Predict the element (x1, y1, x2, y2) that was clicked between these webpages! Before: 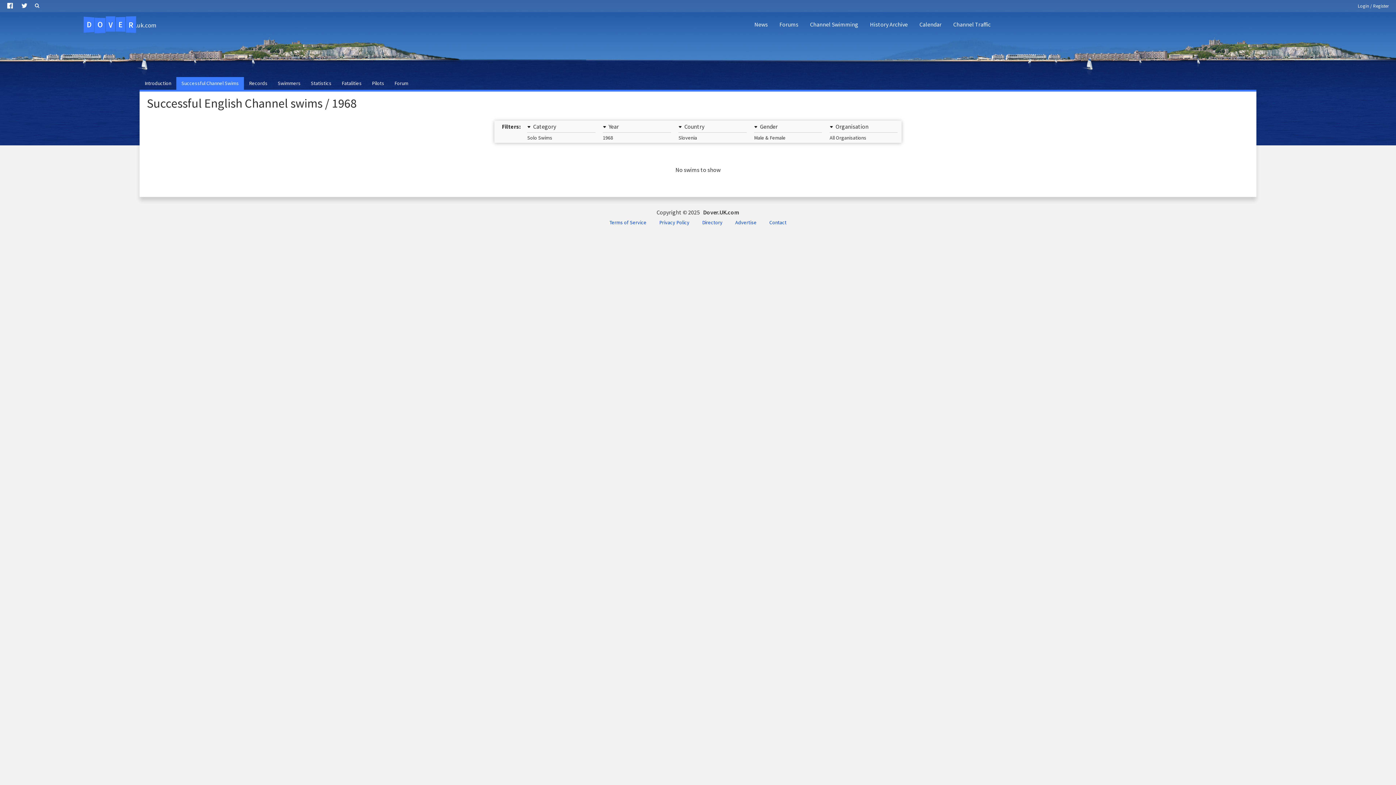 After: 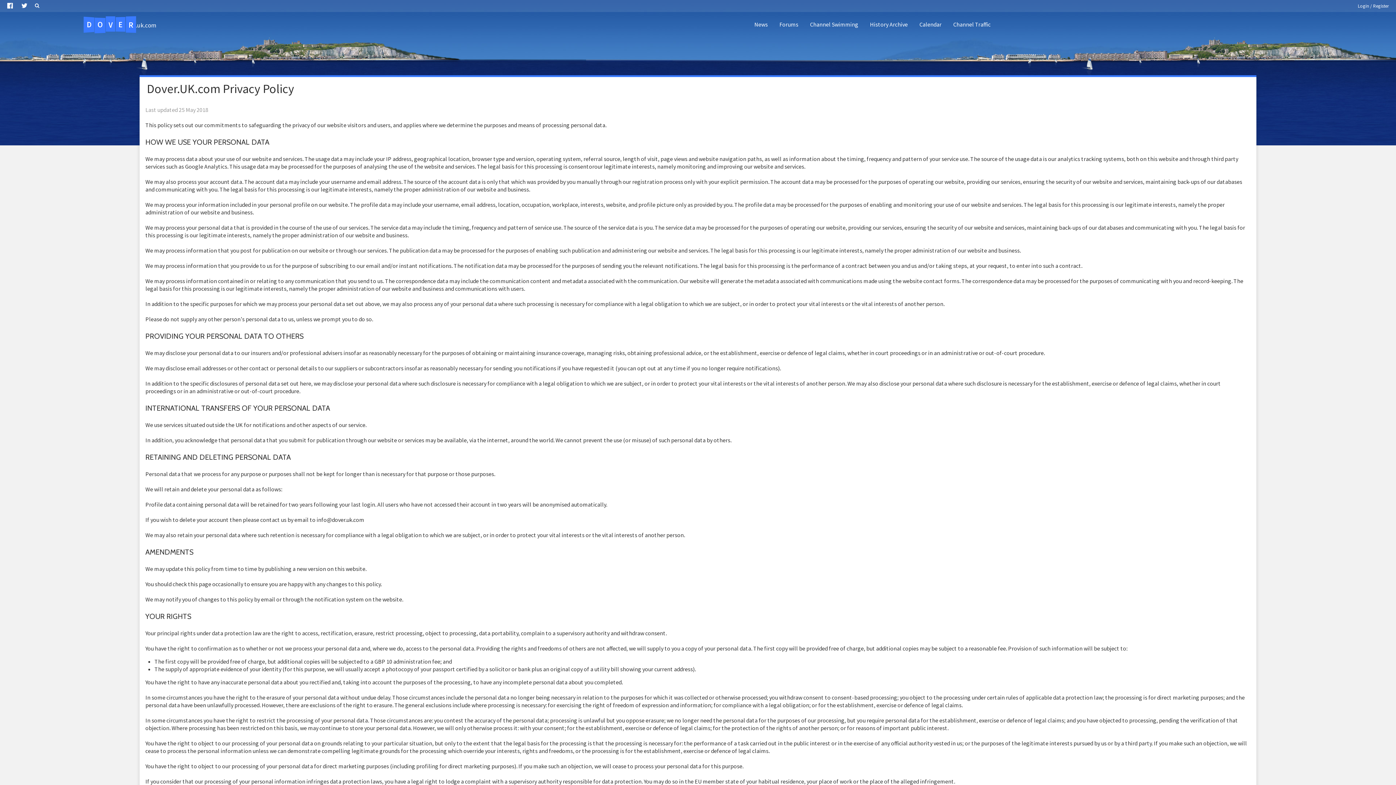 Action: label: Privacy Policy bbox: (653, 216, 695, 228)